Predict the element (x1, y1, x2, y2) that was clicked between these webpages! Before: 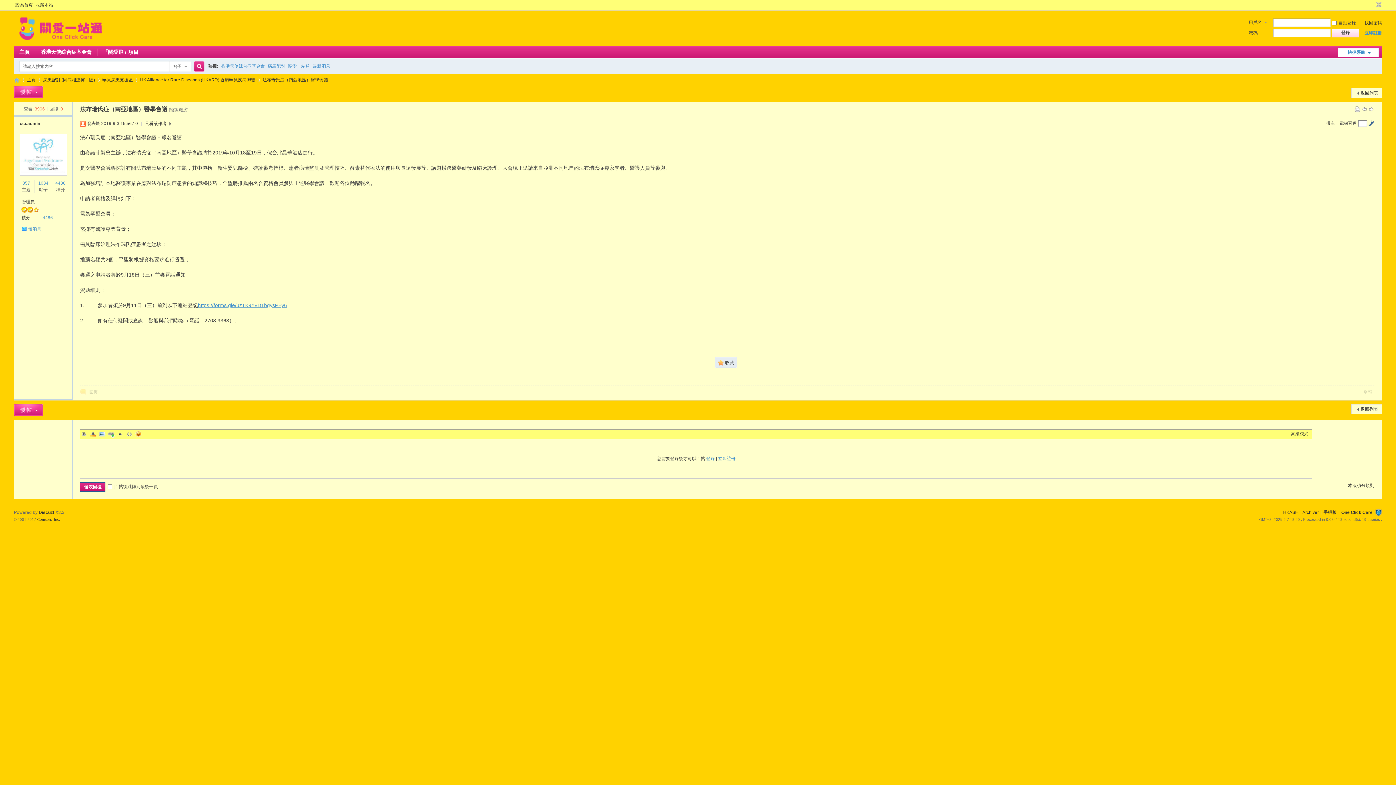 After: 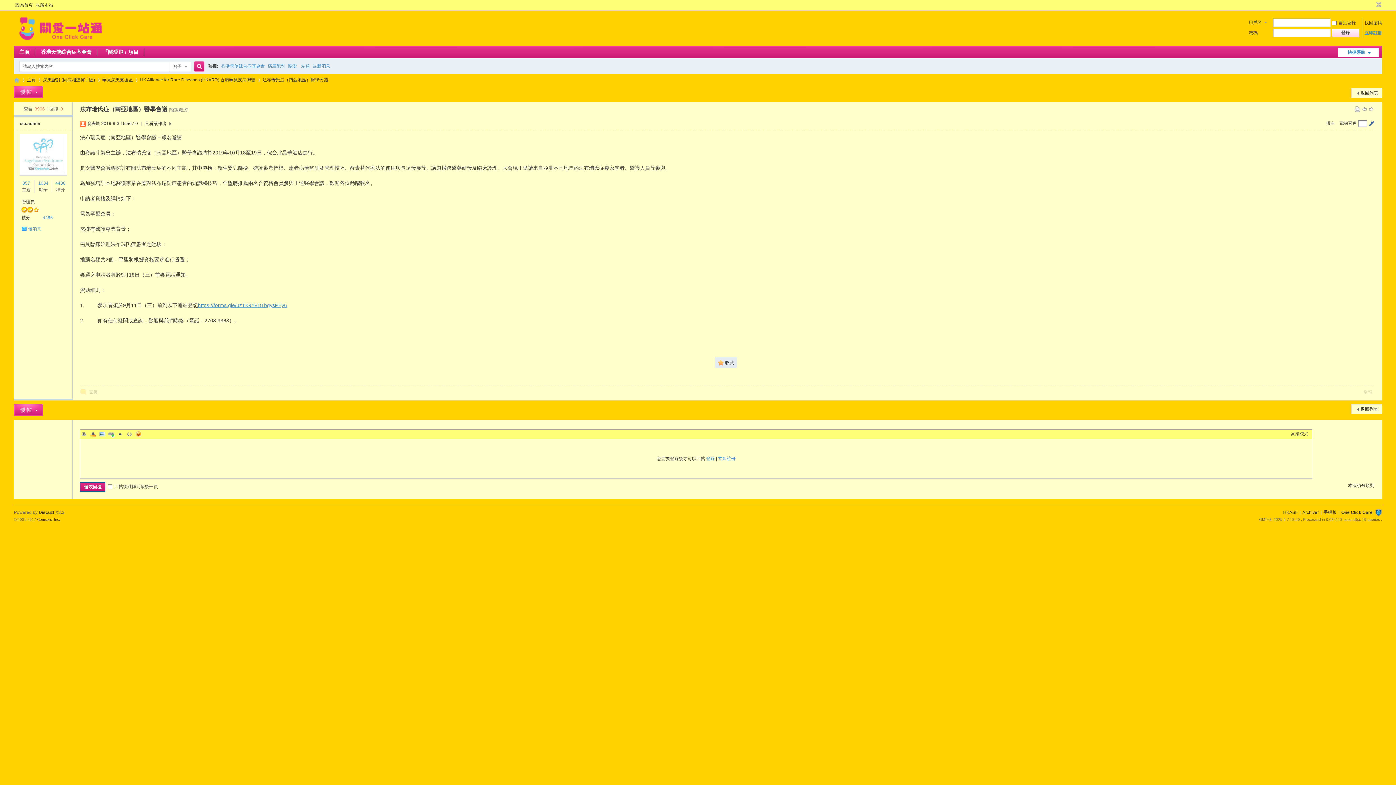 Action: bbox: (312, 58, 330, 73) label: 最新消息